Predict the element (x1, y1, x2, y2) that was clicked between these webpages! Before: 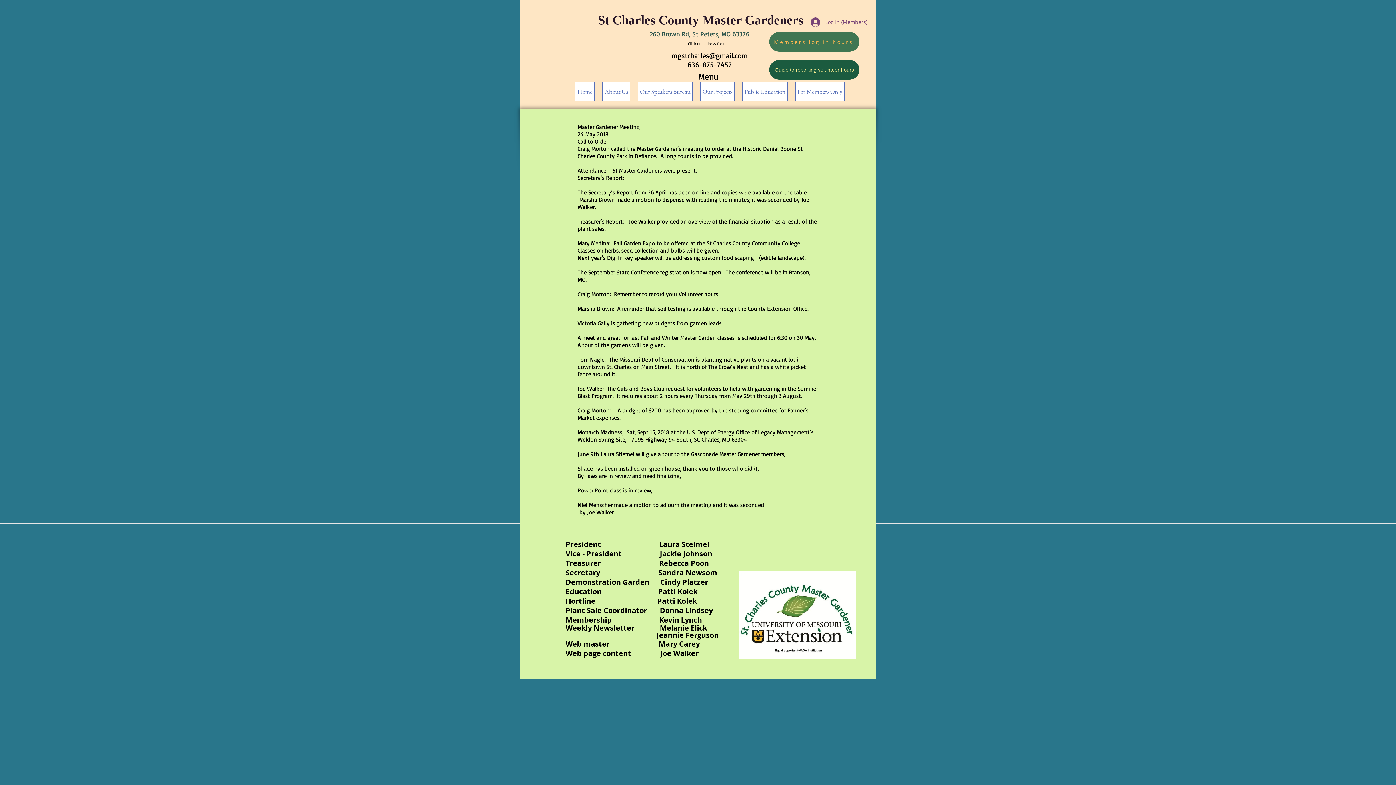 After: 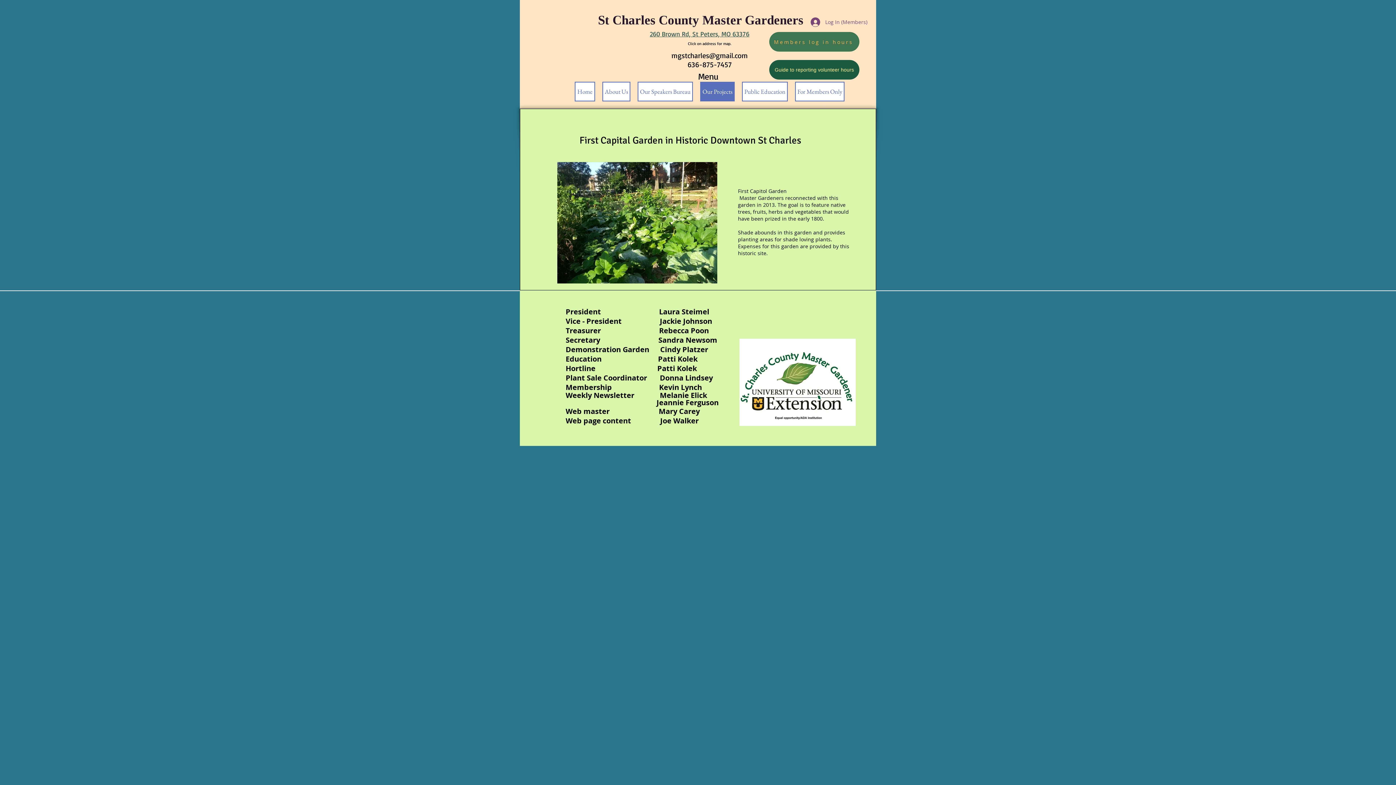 Action: bbox: (700, 81, 734, 101) label: Our Projects